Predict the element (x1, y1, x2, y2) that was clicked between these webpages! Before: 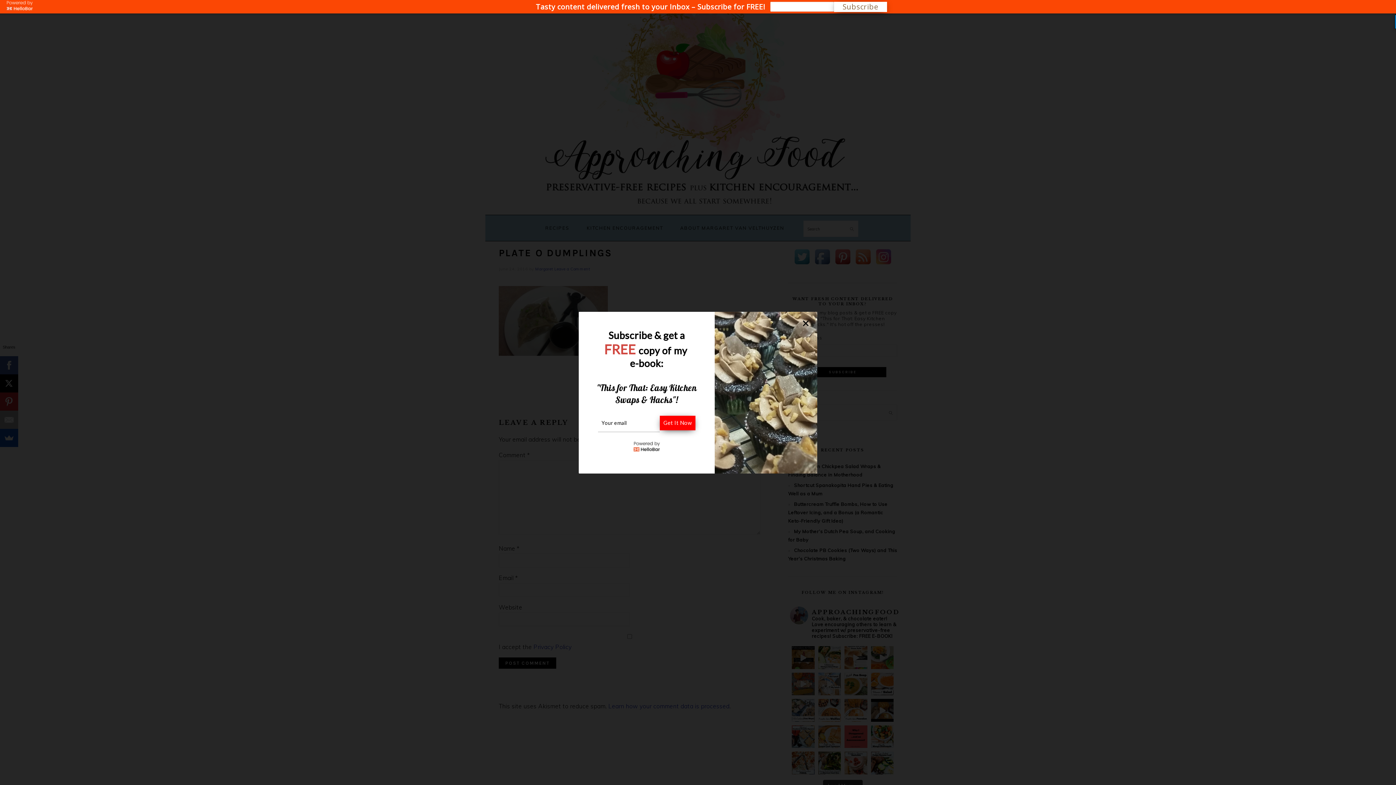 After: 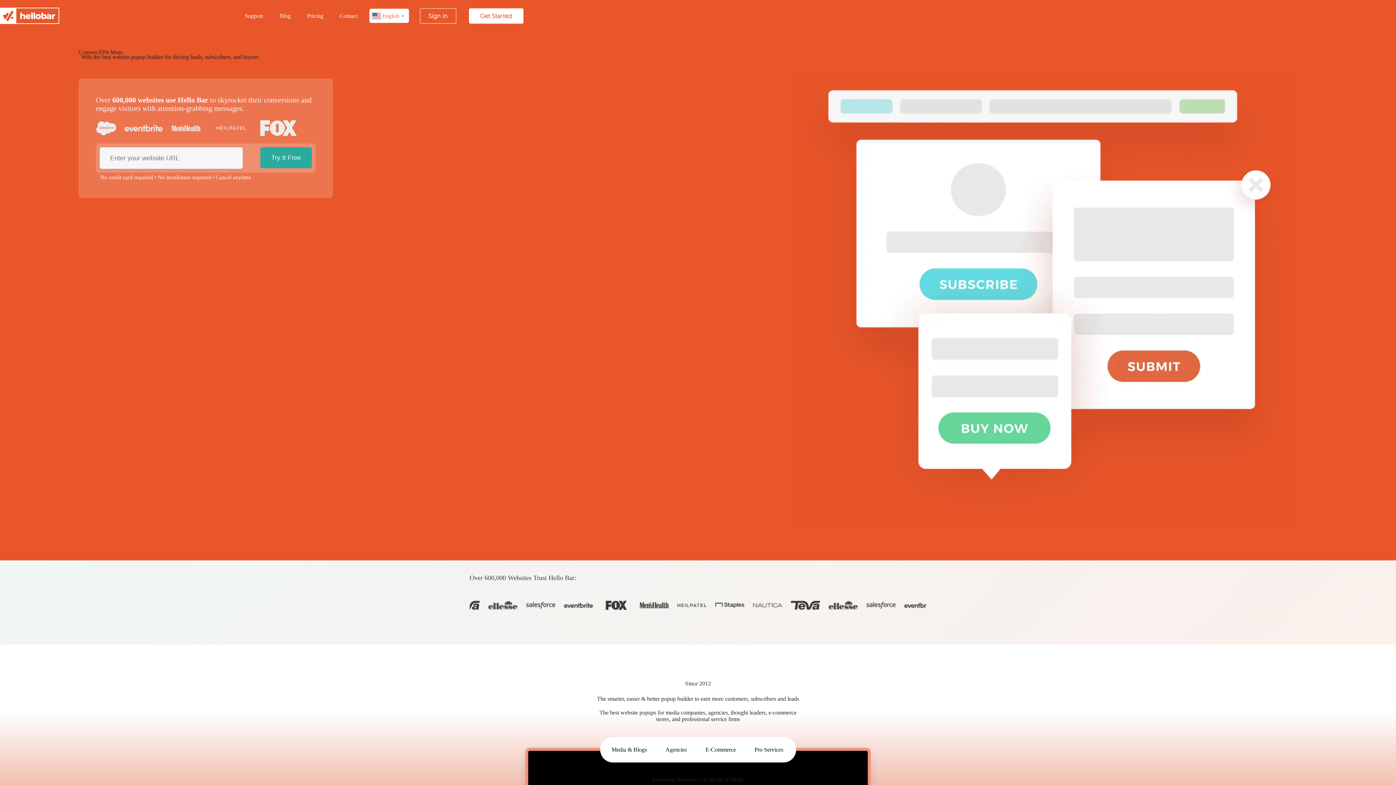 Action: bbox: (633, 439, 659, 454)